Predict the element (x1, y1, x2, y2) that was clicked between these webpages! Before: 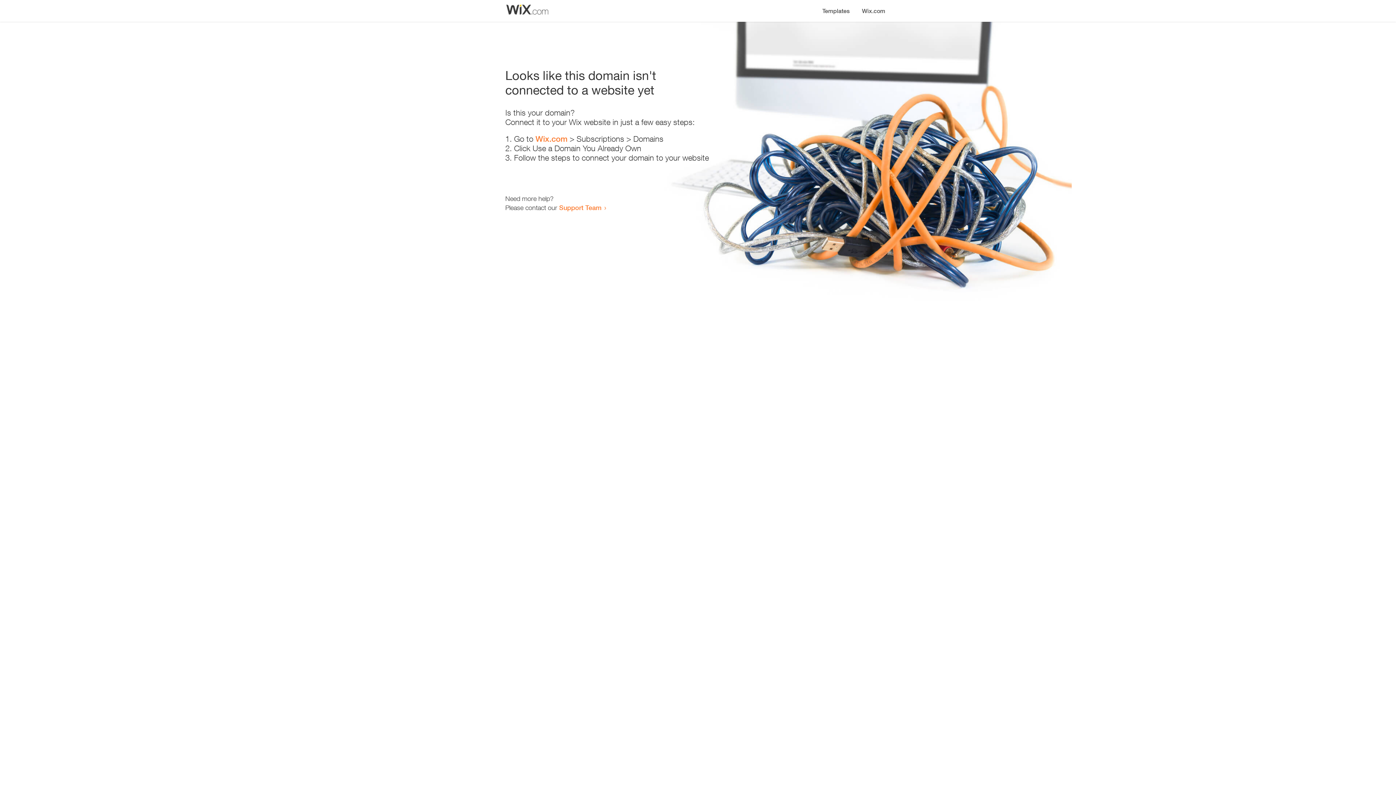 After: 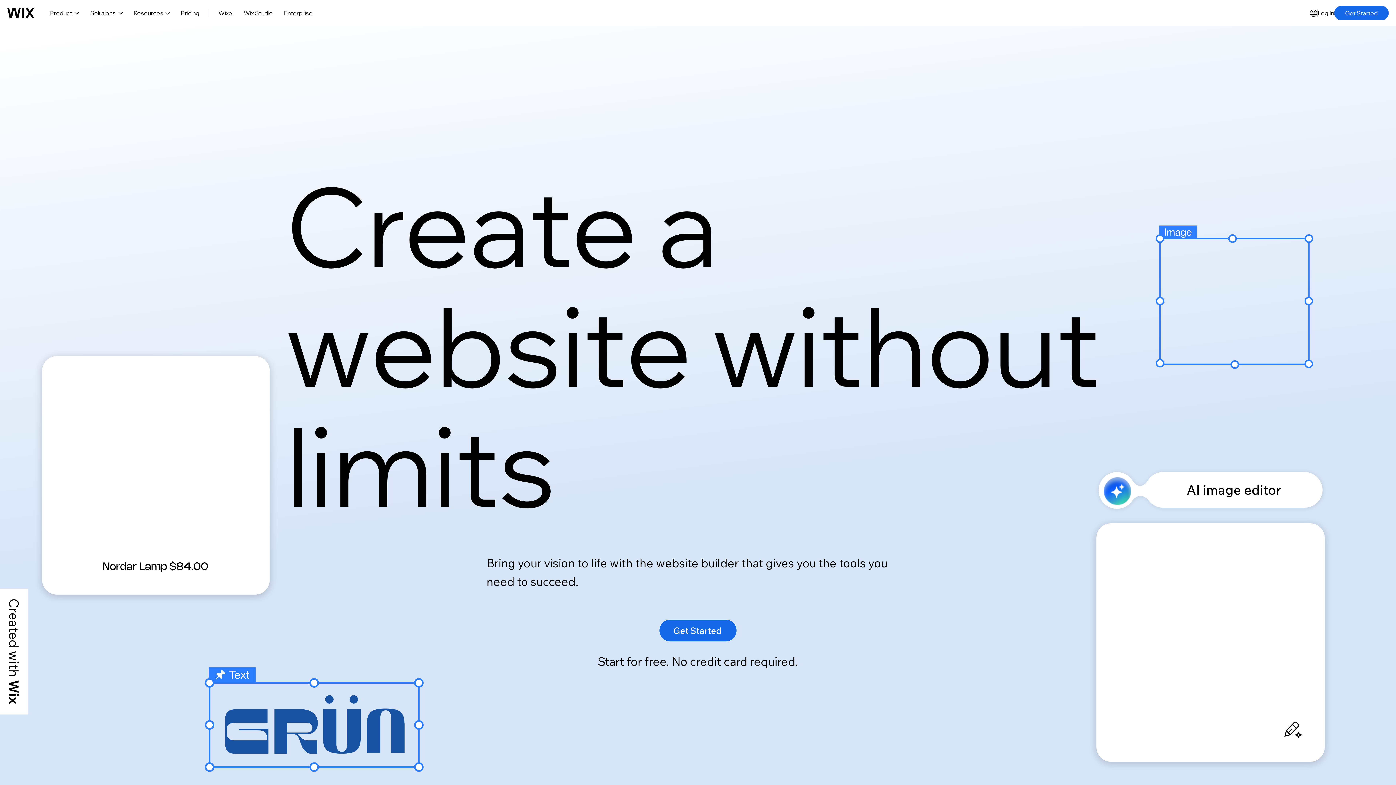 Action: bbox: (856, 0, 890, 14) label: Wix.com